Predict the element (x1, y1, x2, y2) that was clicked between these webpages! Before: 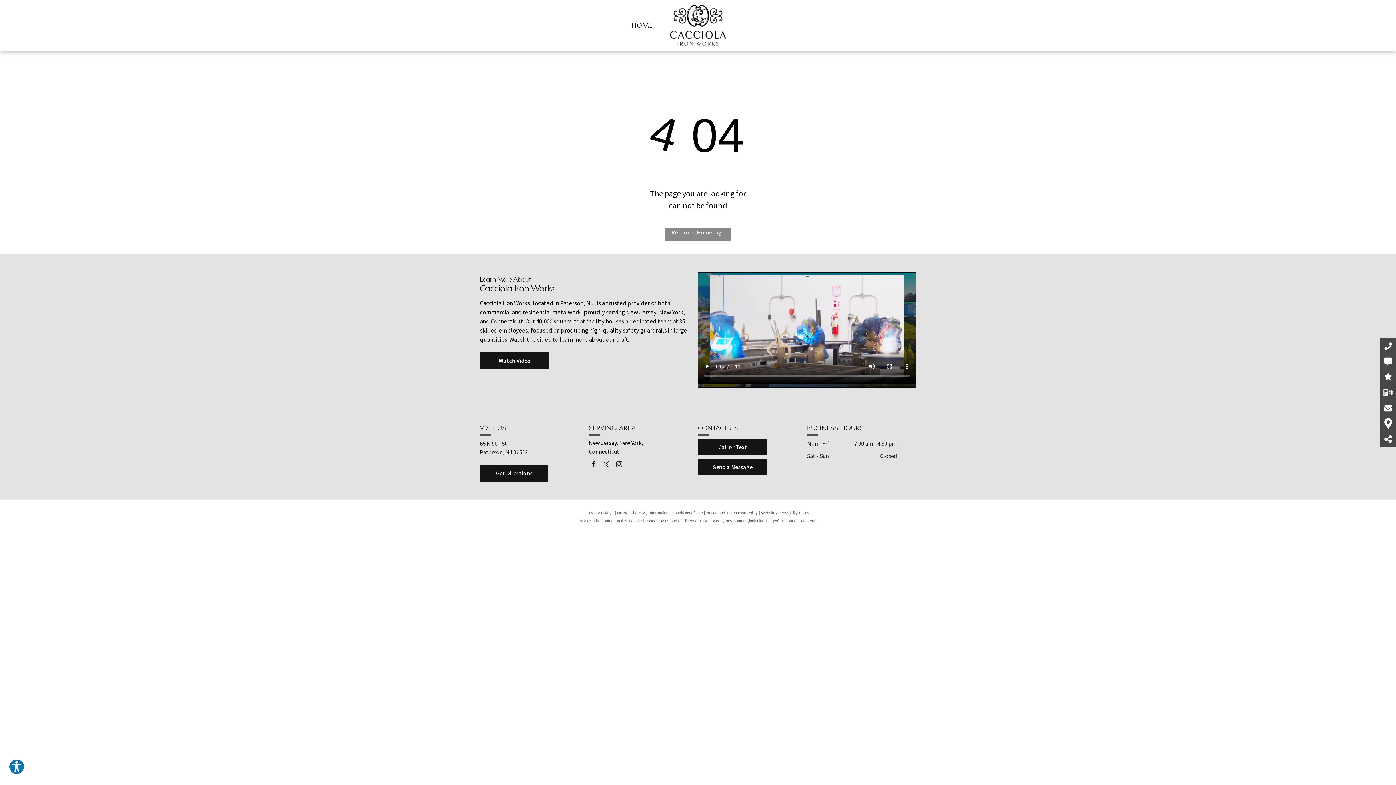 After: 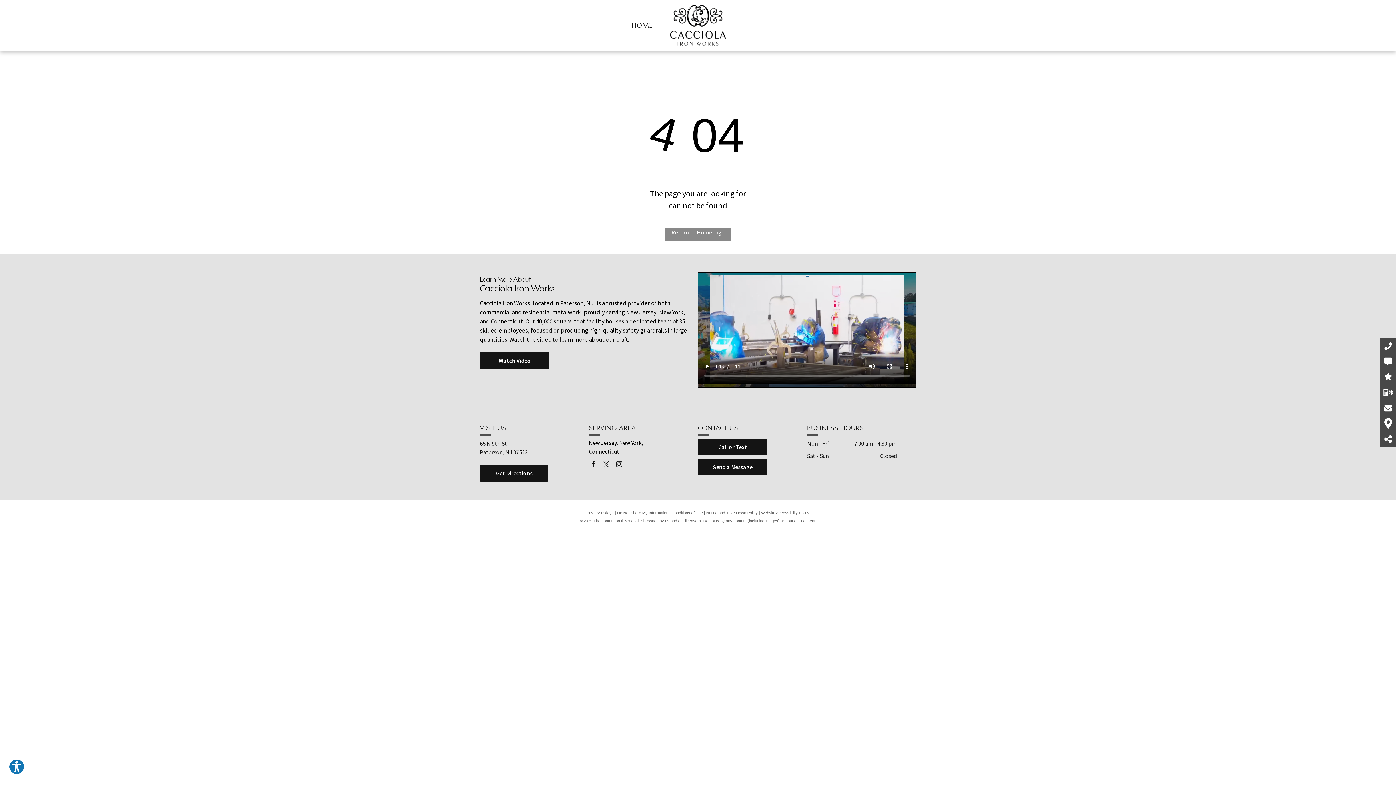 Action: bbox: (589, 459, 598, 470) label: facebook